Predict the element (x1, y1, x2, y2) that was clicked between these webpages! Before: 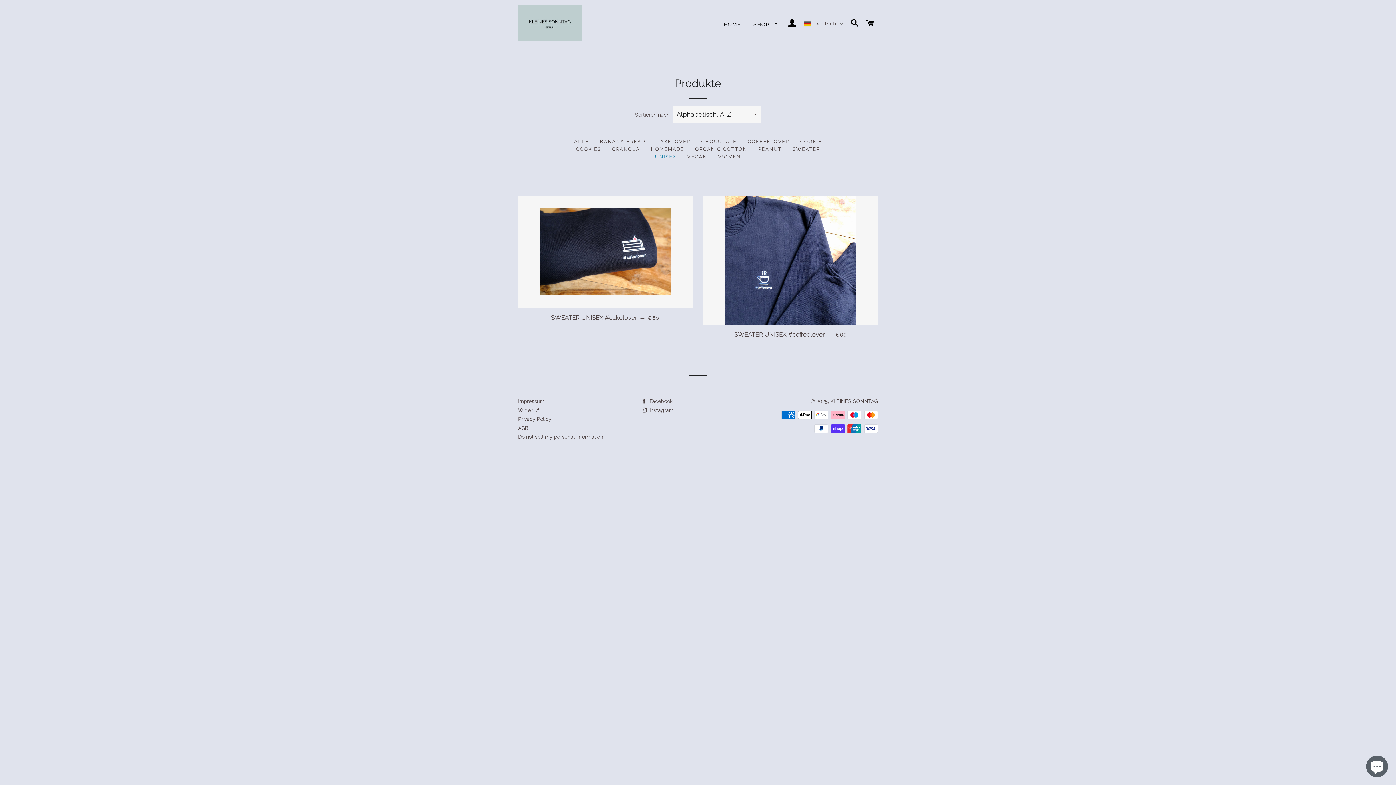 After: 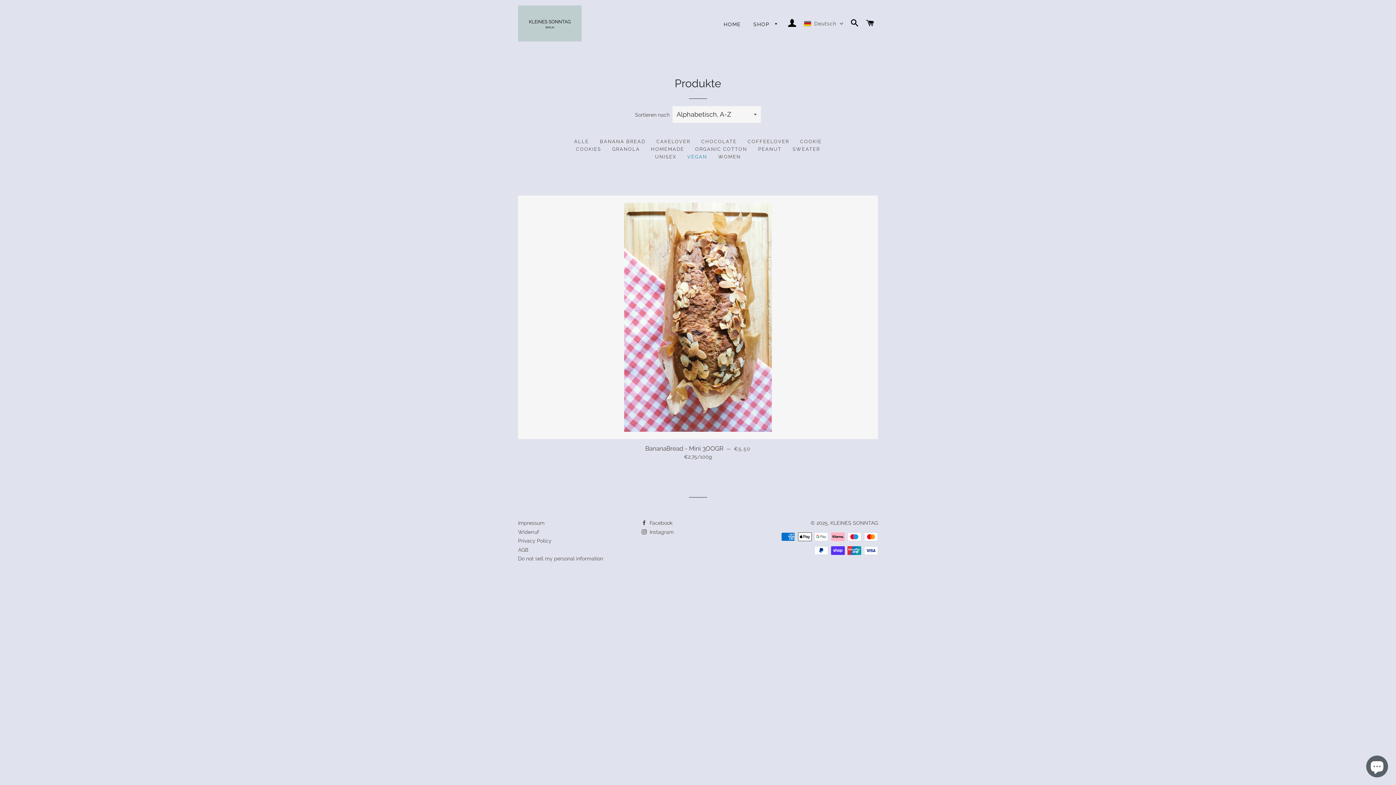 Action: label: VEGAN bbox: (682, 152, 712, 161)